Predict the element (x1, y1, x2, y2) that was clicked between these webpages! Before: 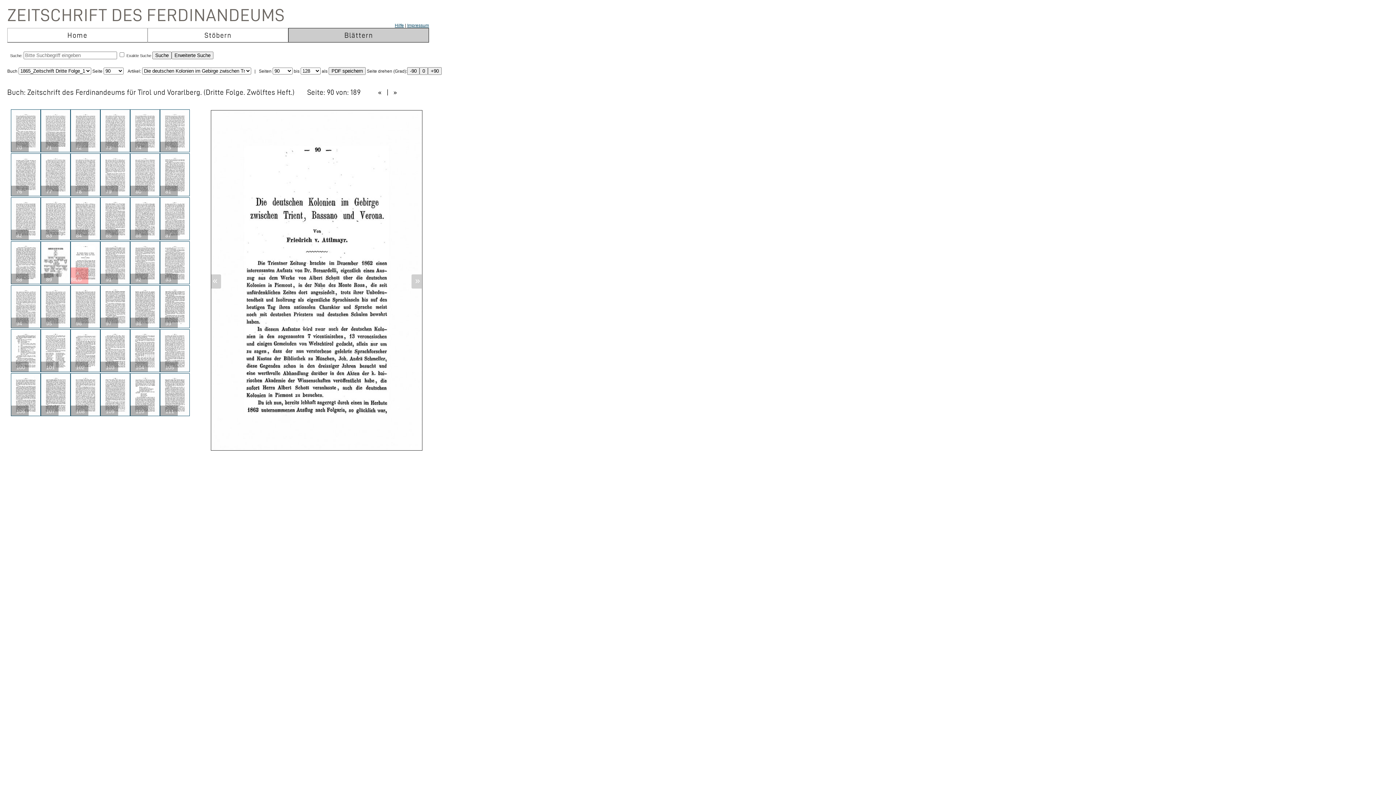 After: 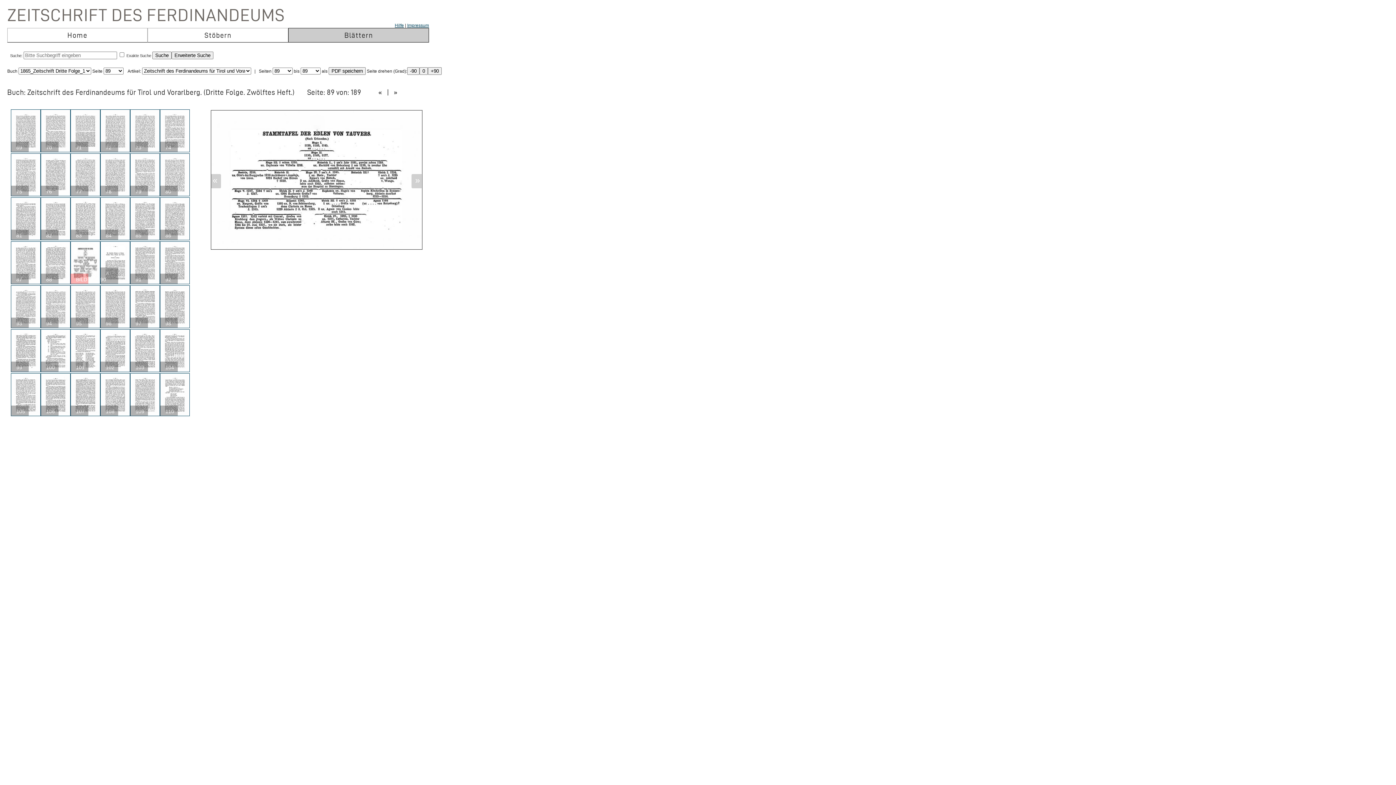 Action: label:  «  bbox: (375, 88, 384, 95)